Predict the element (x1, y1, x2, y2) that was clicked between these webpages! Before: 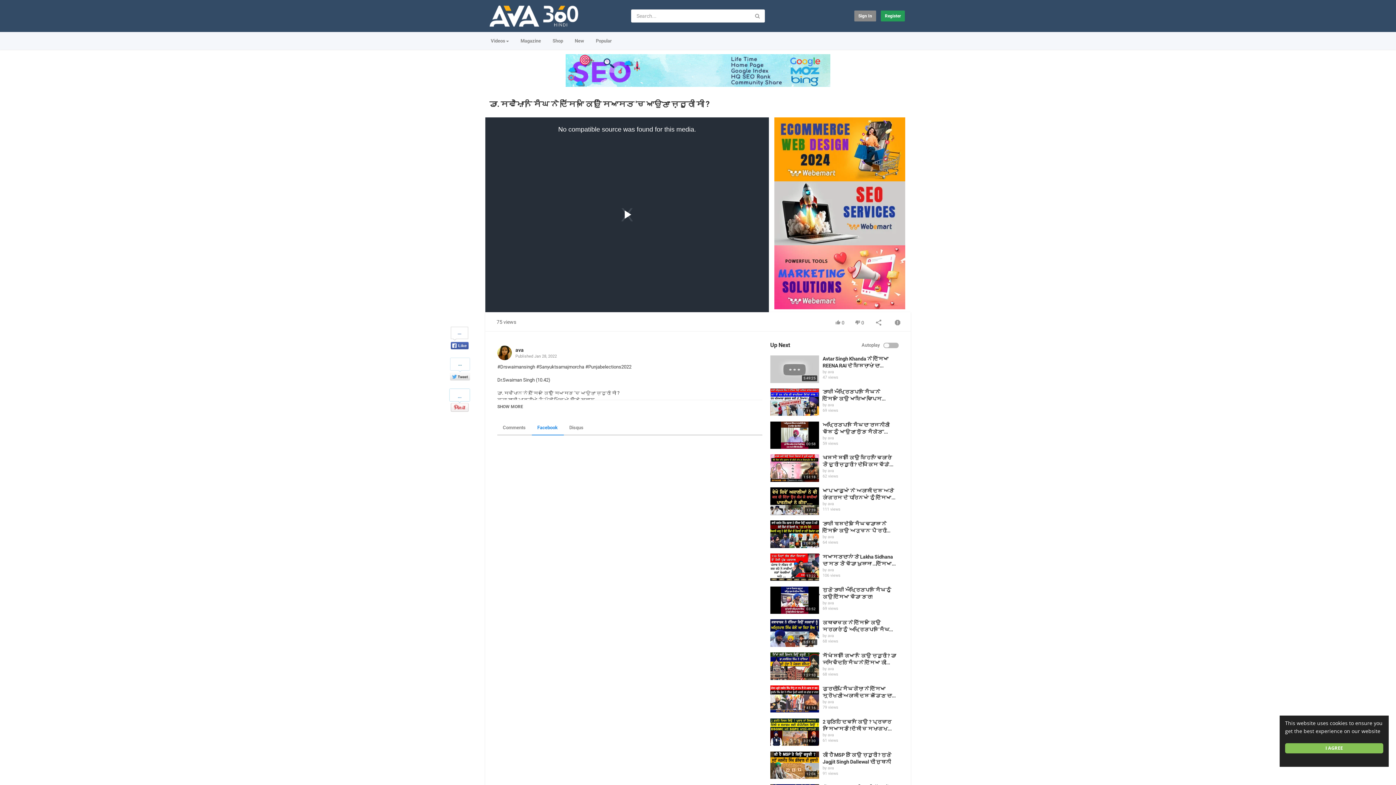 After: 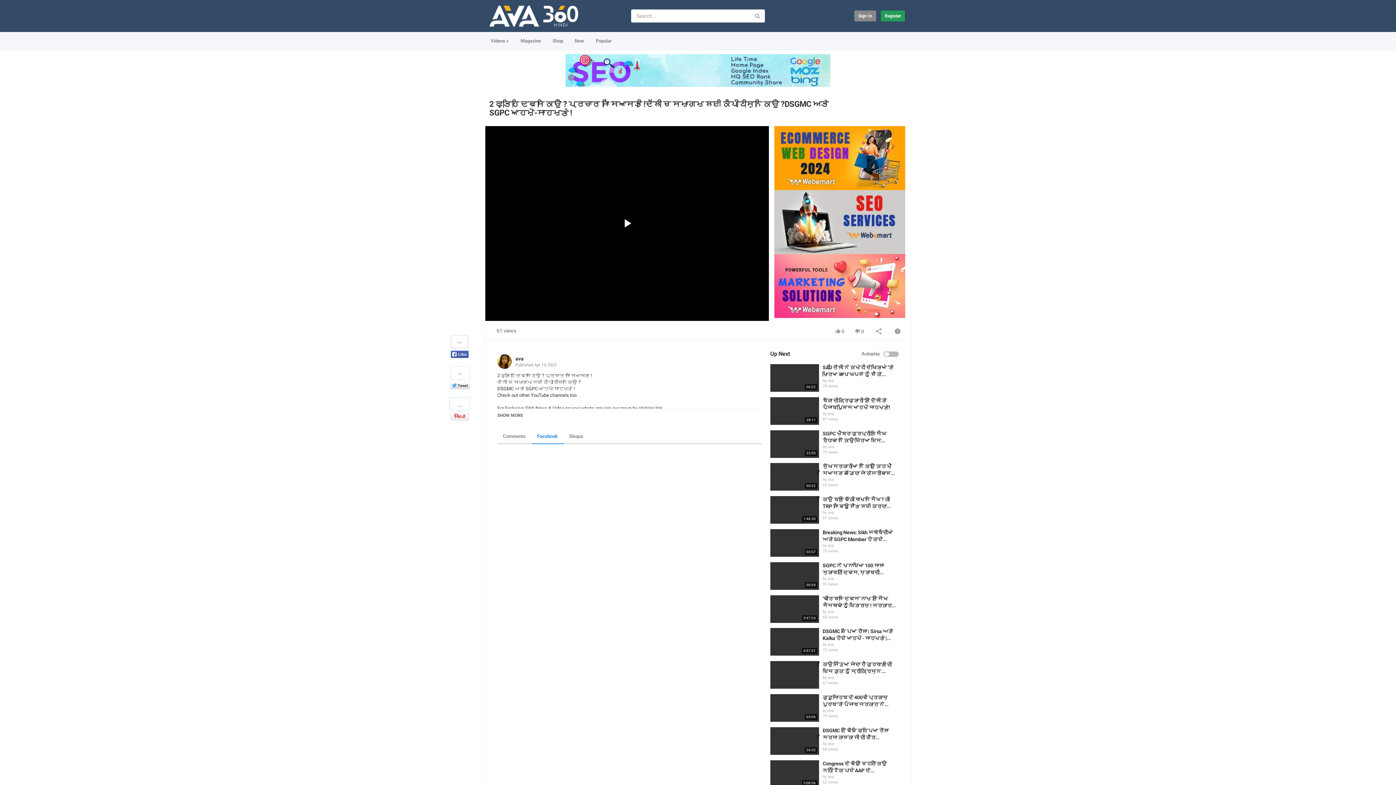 Action: bbox: (770, 718, 819, 746)